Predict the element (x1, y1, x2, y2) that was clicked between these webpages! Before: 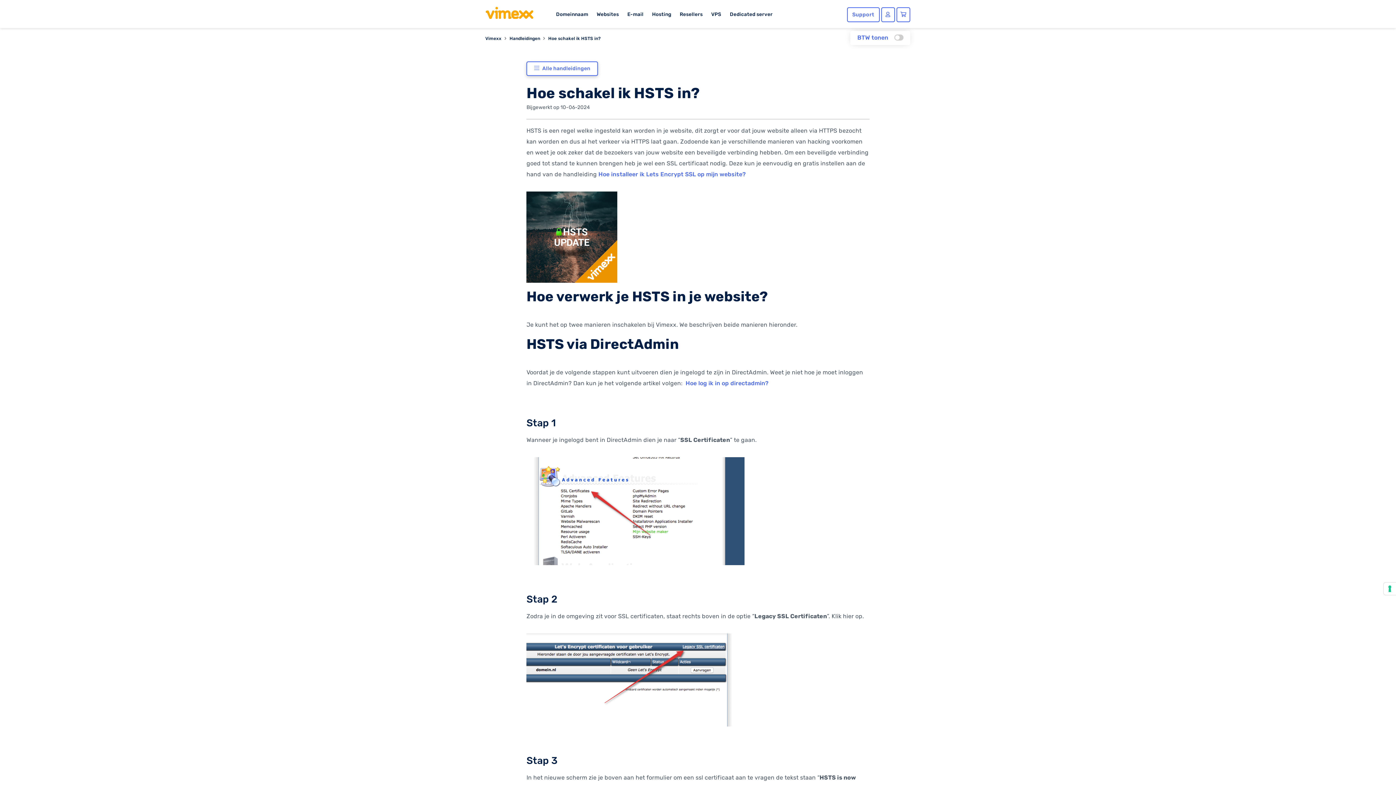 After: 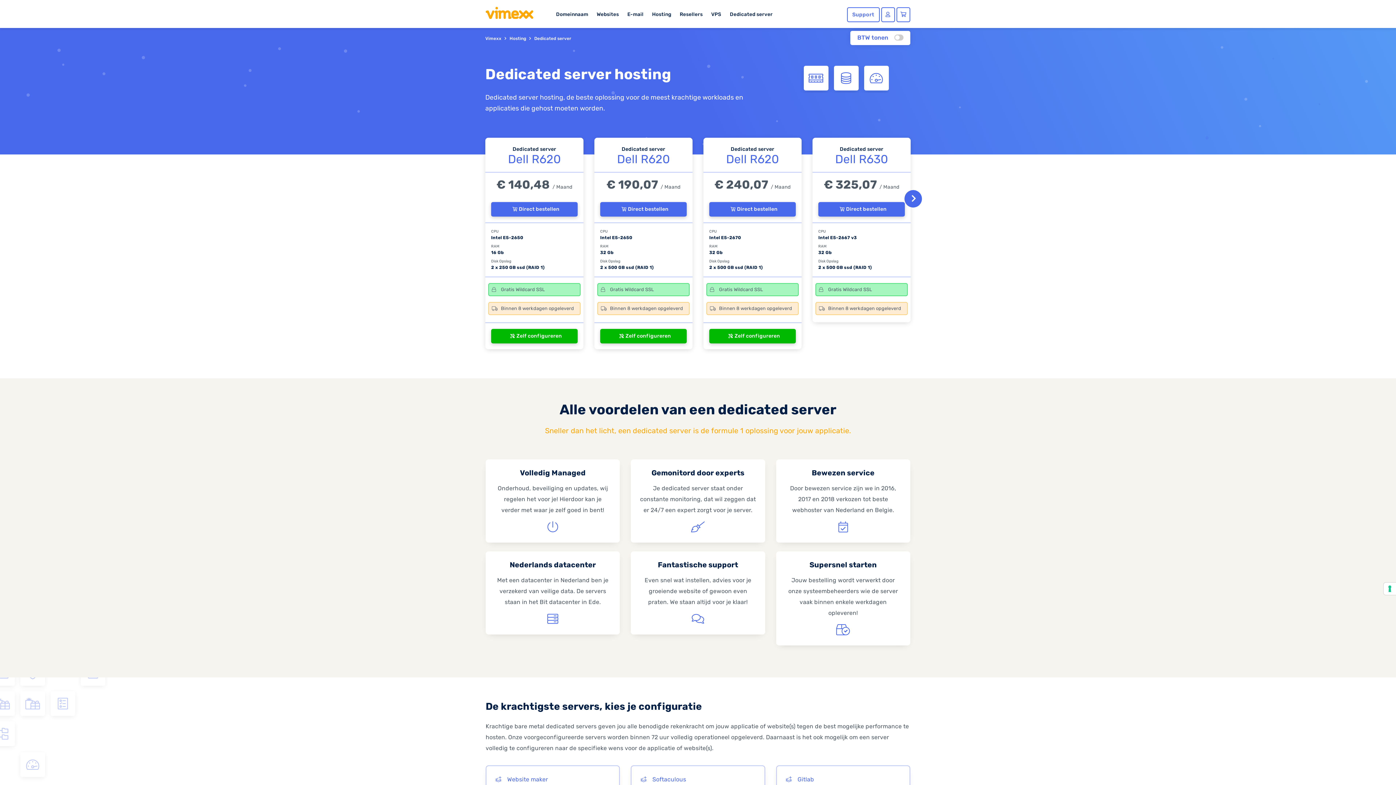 Action: bbox: (726, 6, 776, 21) label: Dedicated server